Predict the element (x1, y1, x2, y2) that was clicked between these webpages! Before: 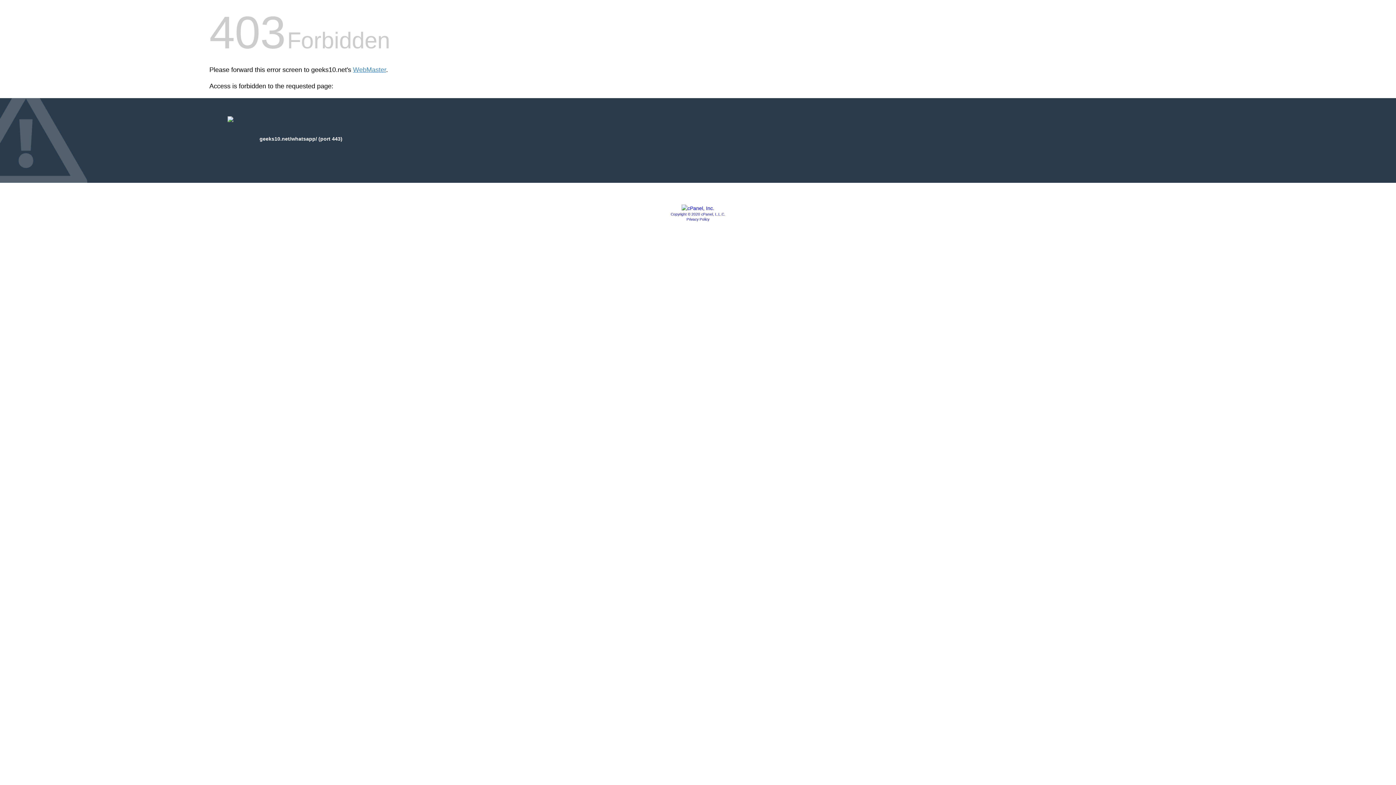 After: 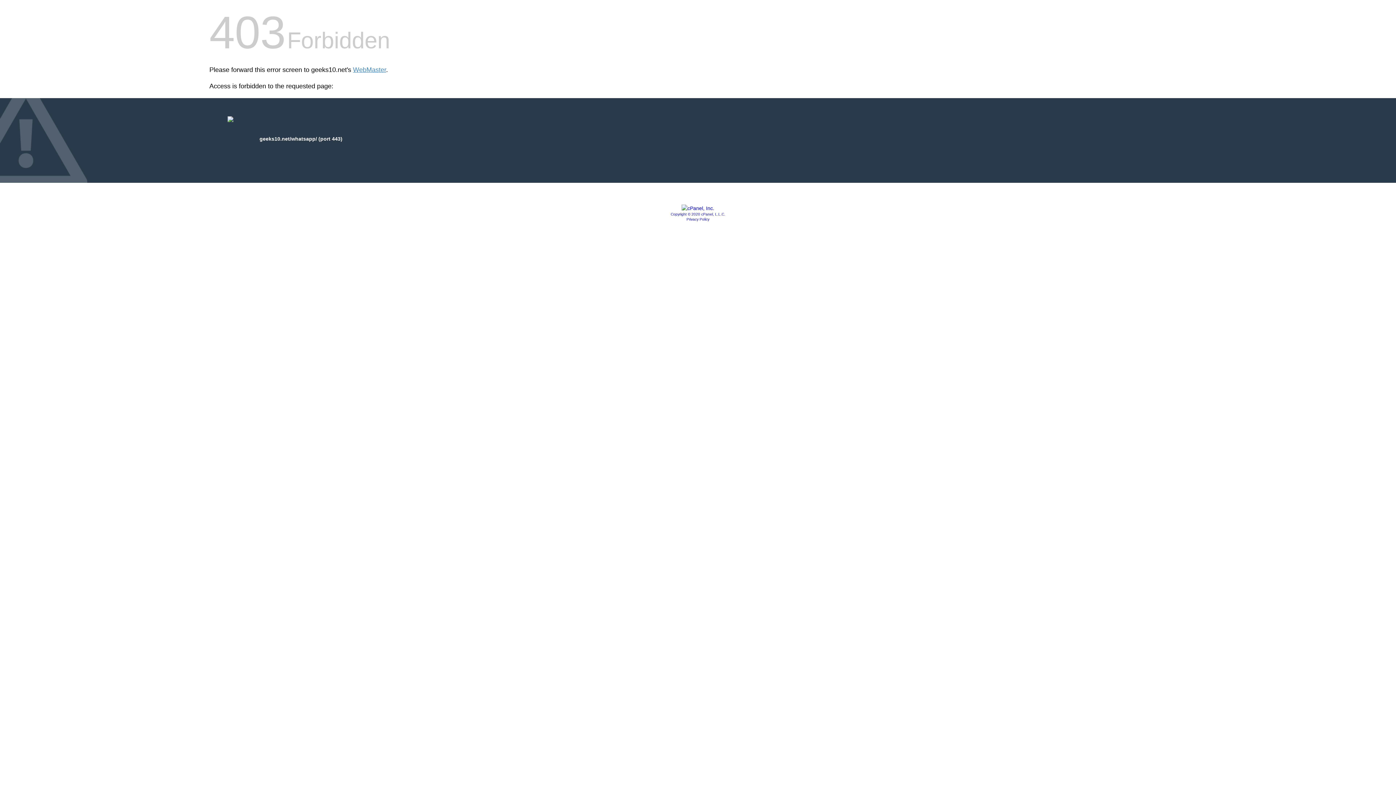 Action: bbox: (681, 205, 714, 211)